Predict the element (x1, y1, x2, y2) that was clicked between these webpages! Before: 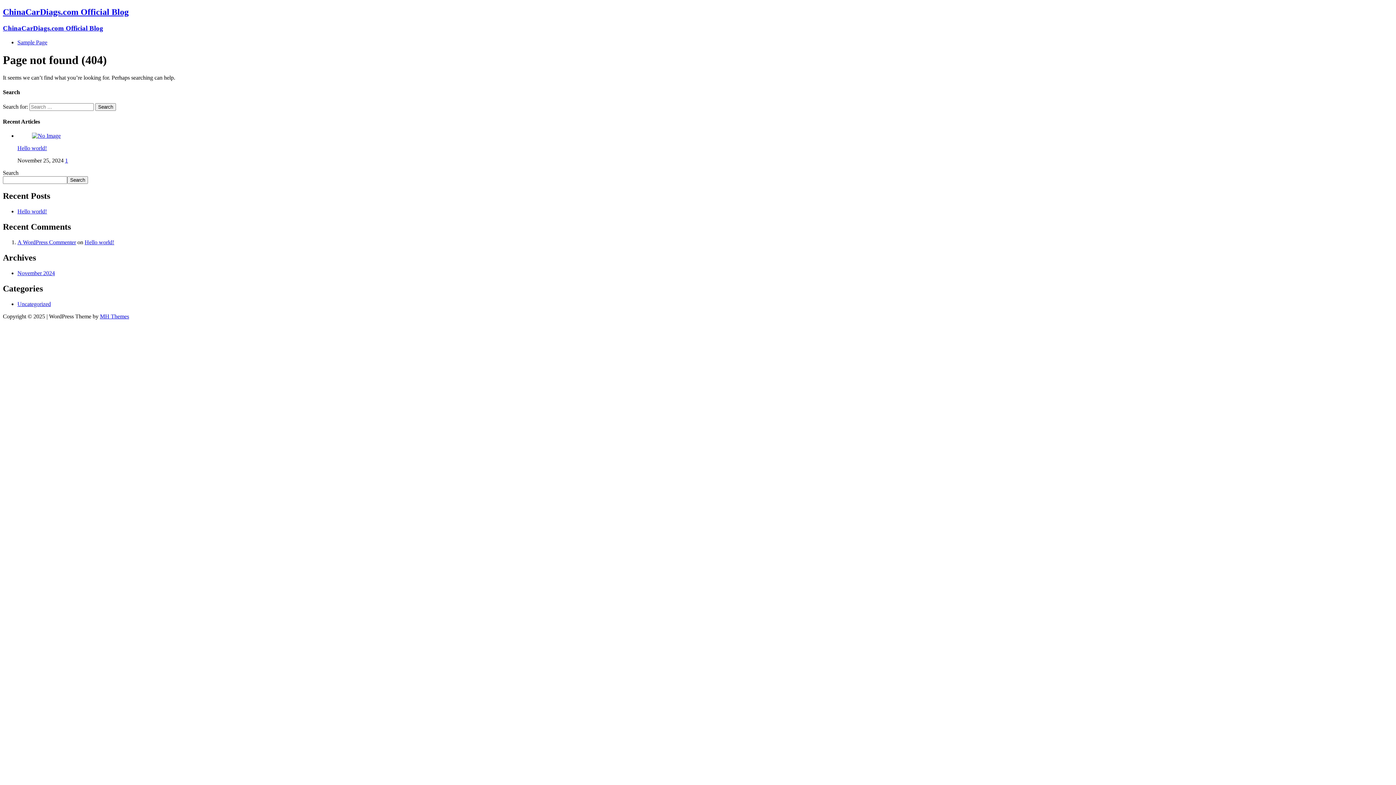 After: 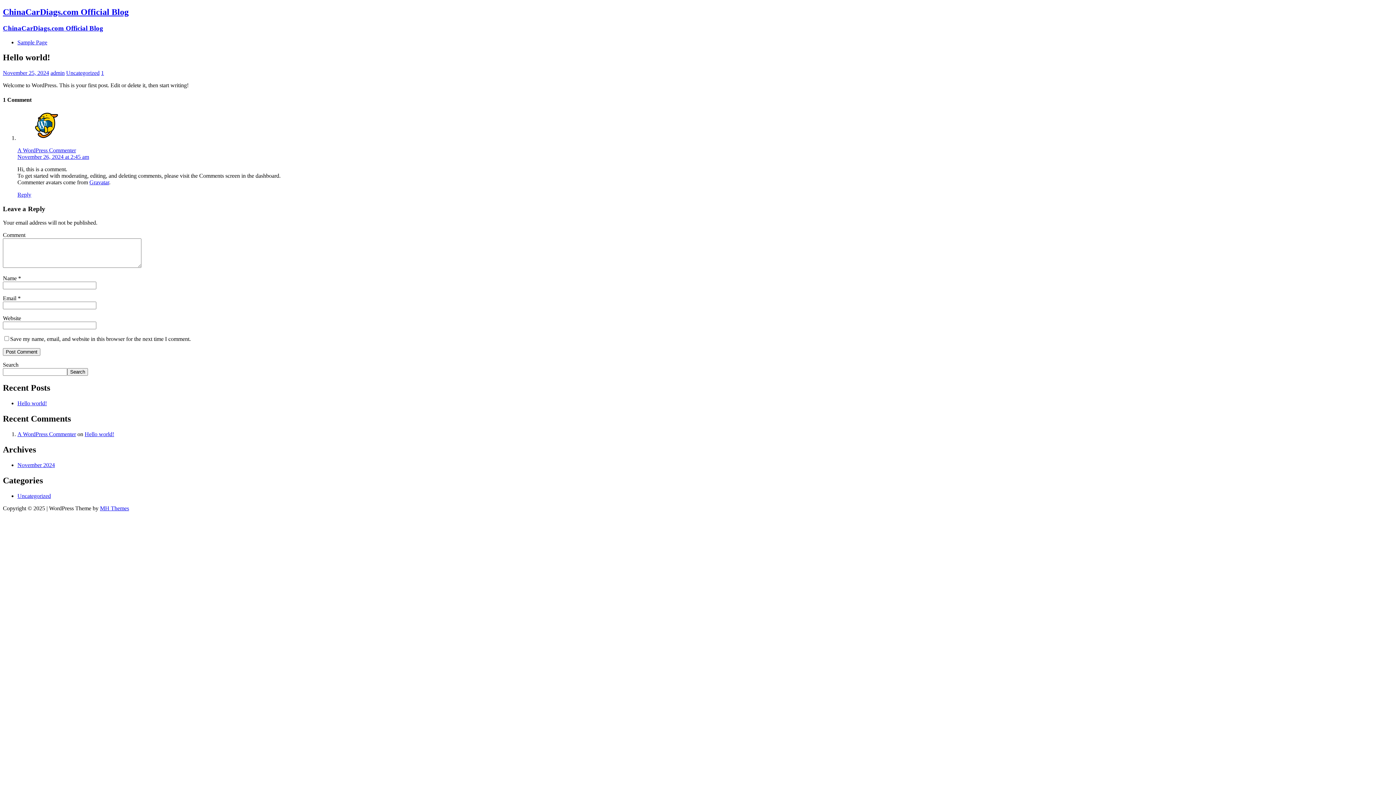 Action: label: Hello world! bbox: (84, 239, 114, 245)